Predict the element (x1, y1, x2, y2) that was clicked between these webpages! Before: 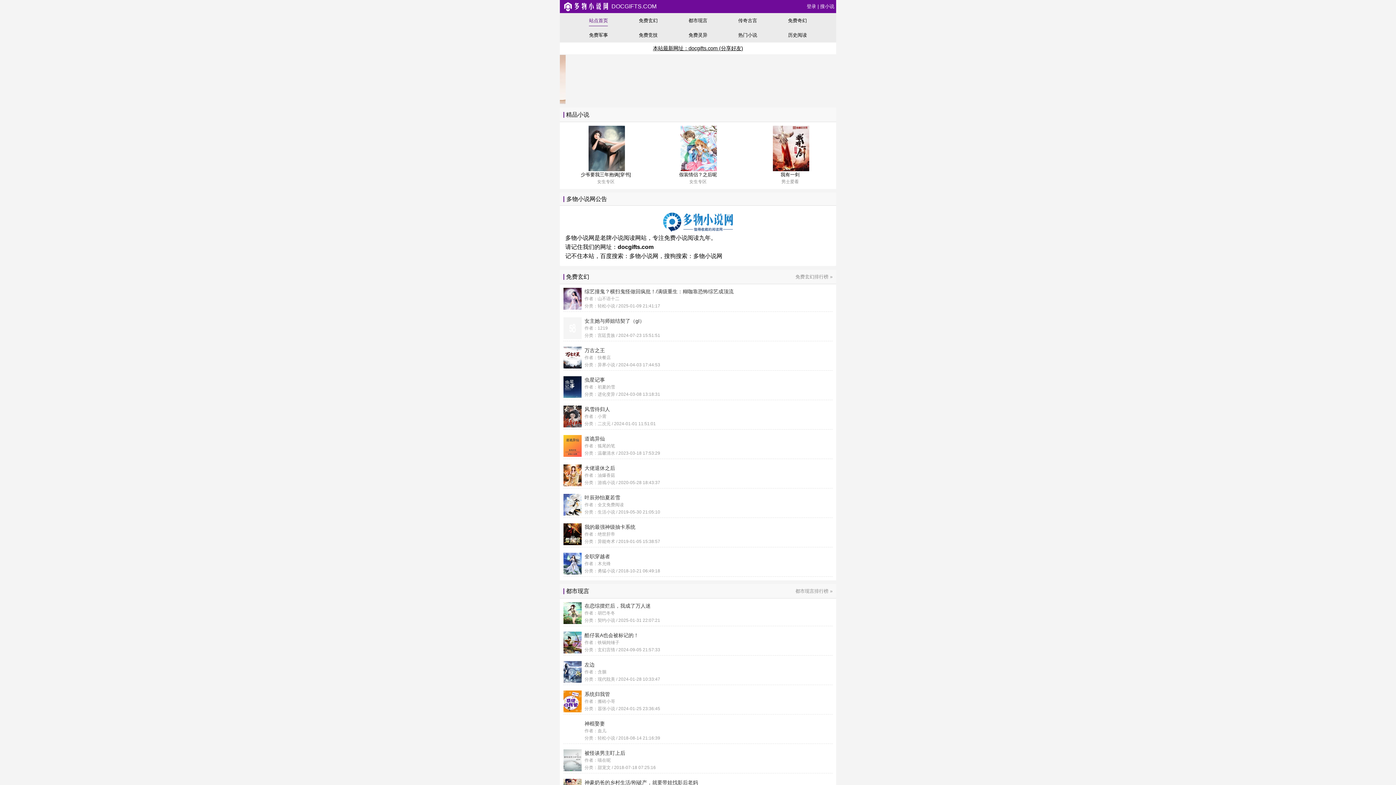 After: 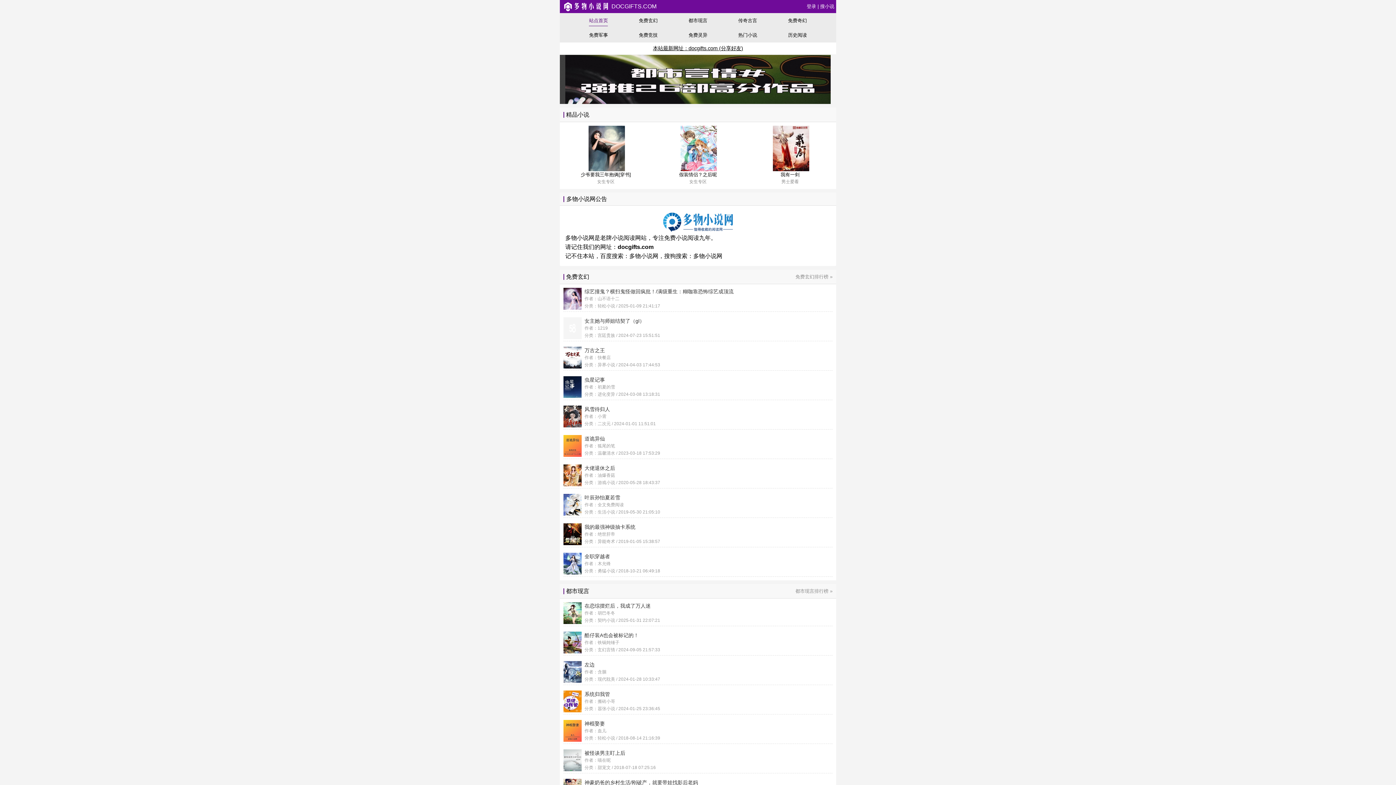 Action: label: 女主她与师姐结契了（gl）

作者：1219

分类：宫廷贵族 / 2024-07-23 15:51:51 bbox: (581, 317, 832, 339)